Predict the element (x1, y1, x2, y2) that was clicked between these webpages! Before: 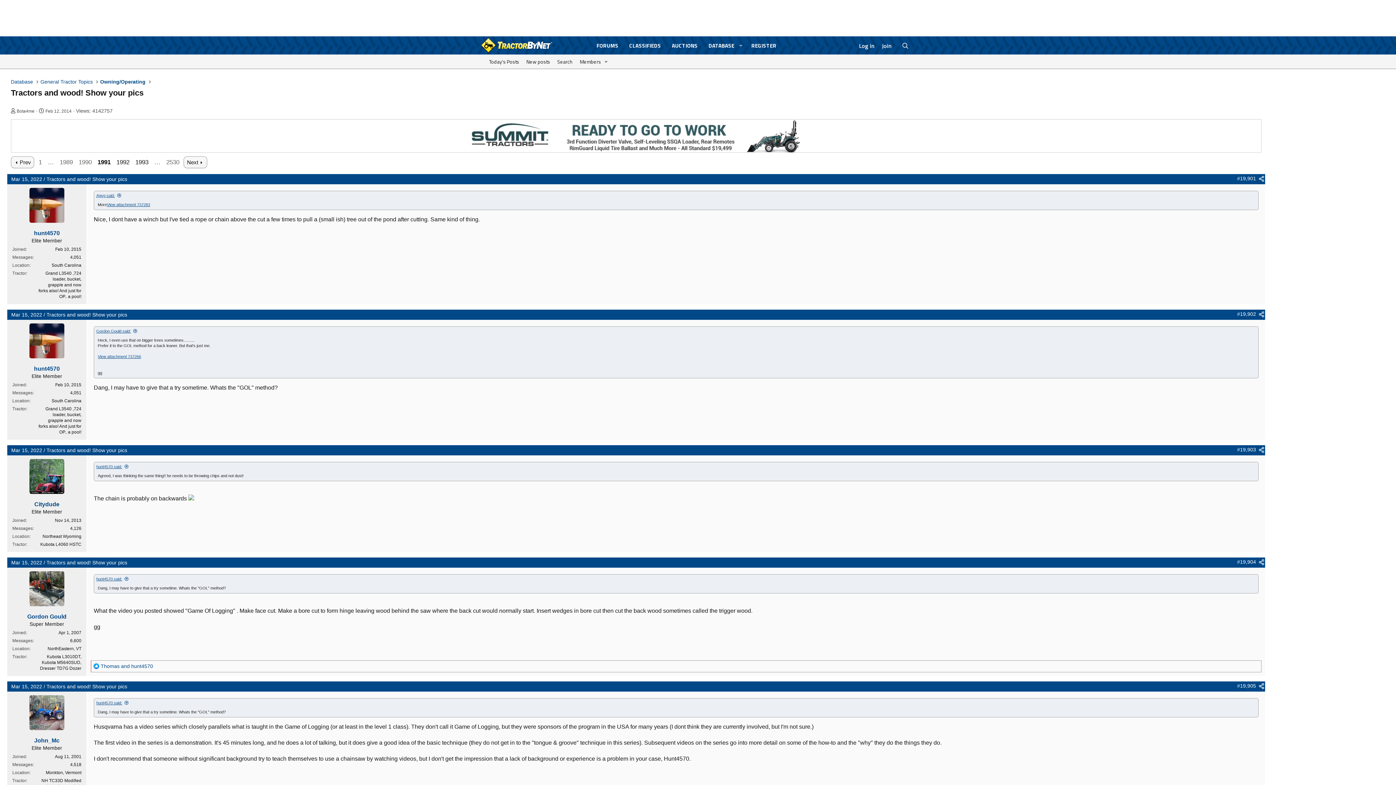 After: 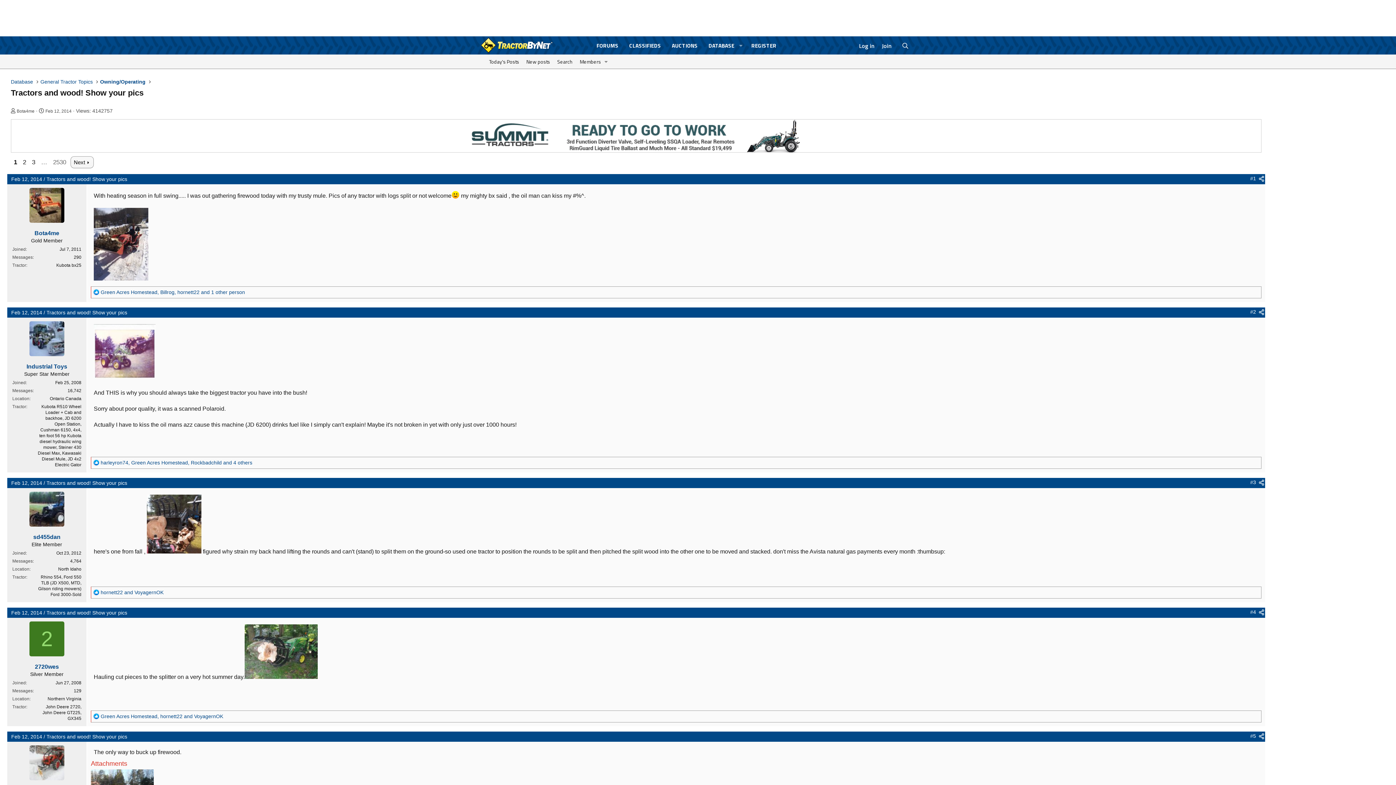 Action: label: 1 bbox: (35, 156, 44, 168)